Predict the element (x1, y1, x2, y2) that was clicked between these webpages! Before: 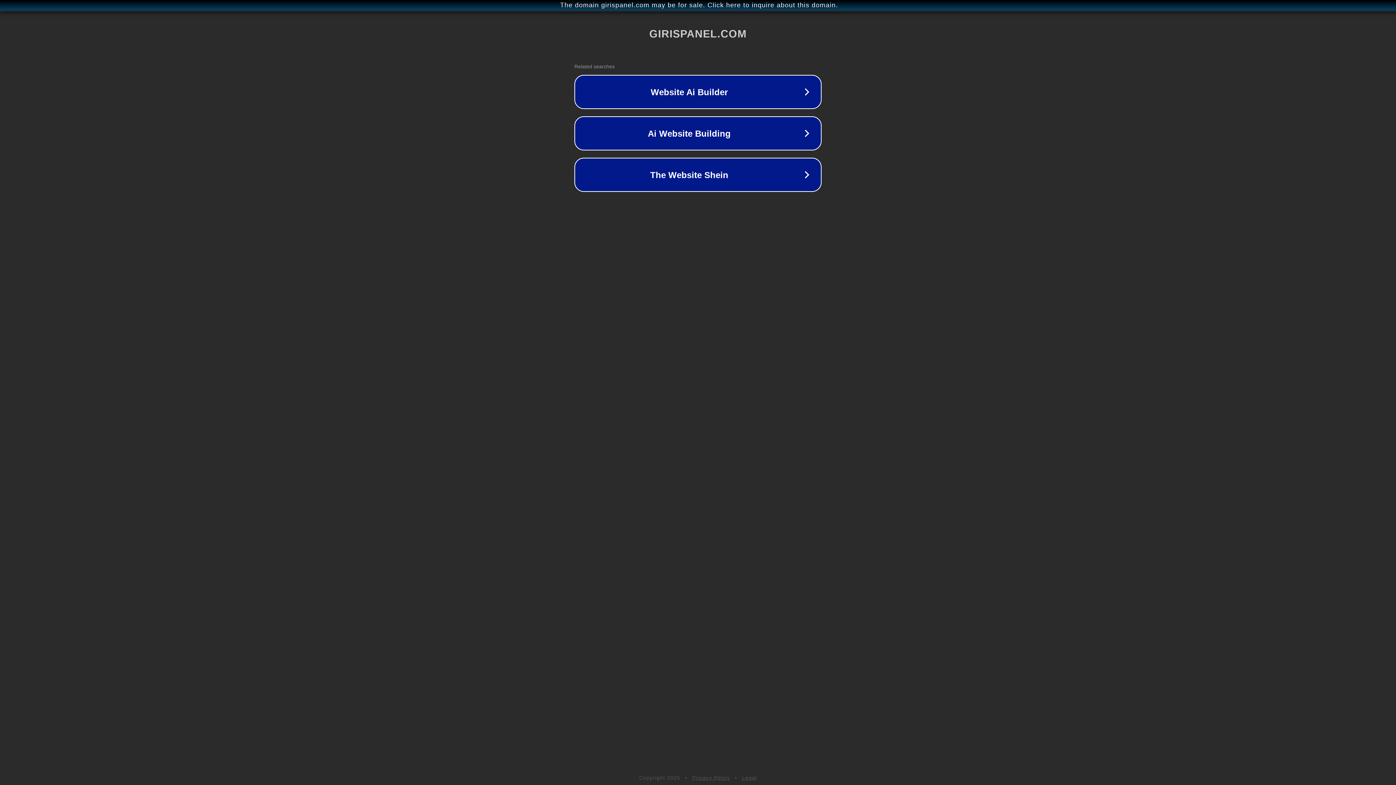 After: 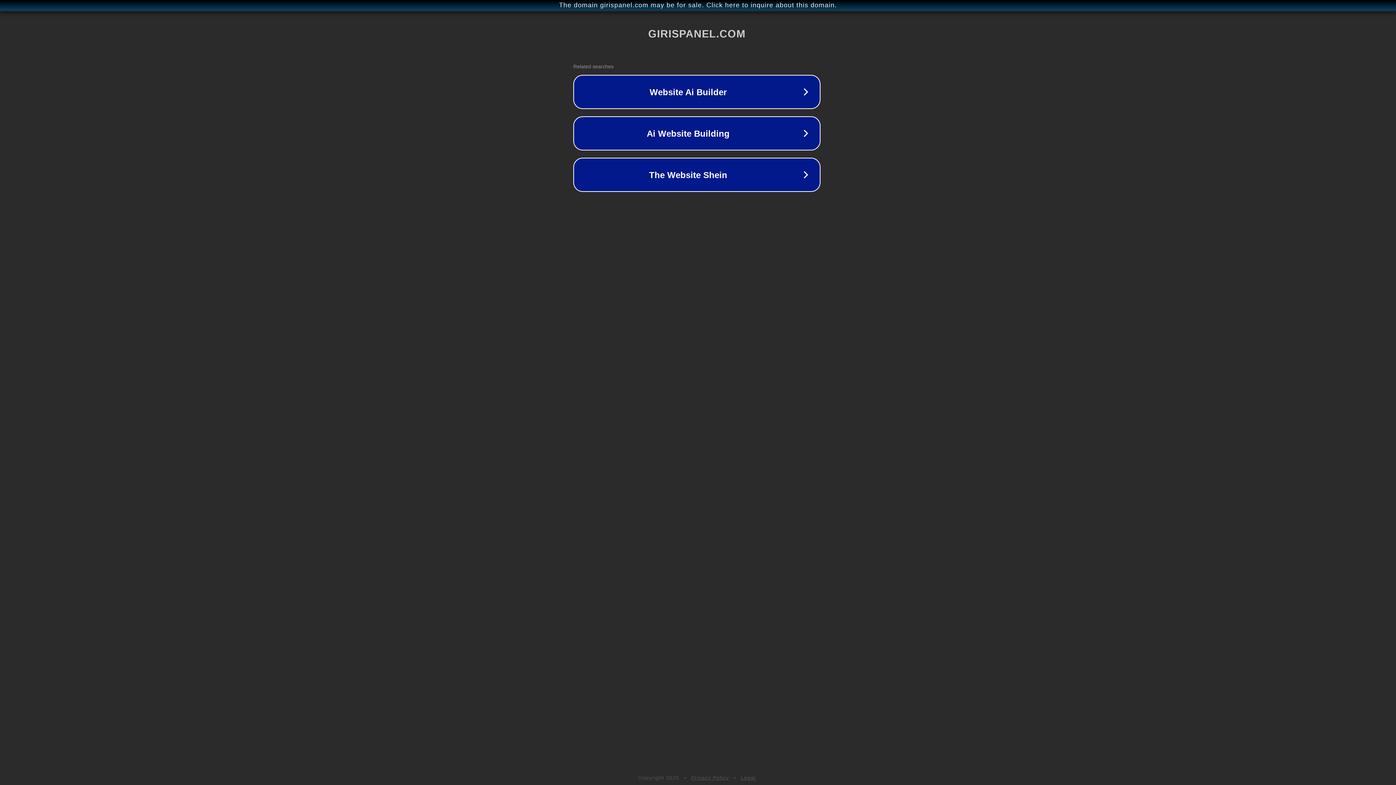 Action: bbox: (1, 1, 1397, 9) label: The domain girispanel.com may be for sale. Click here to inquire about this domain.